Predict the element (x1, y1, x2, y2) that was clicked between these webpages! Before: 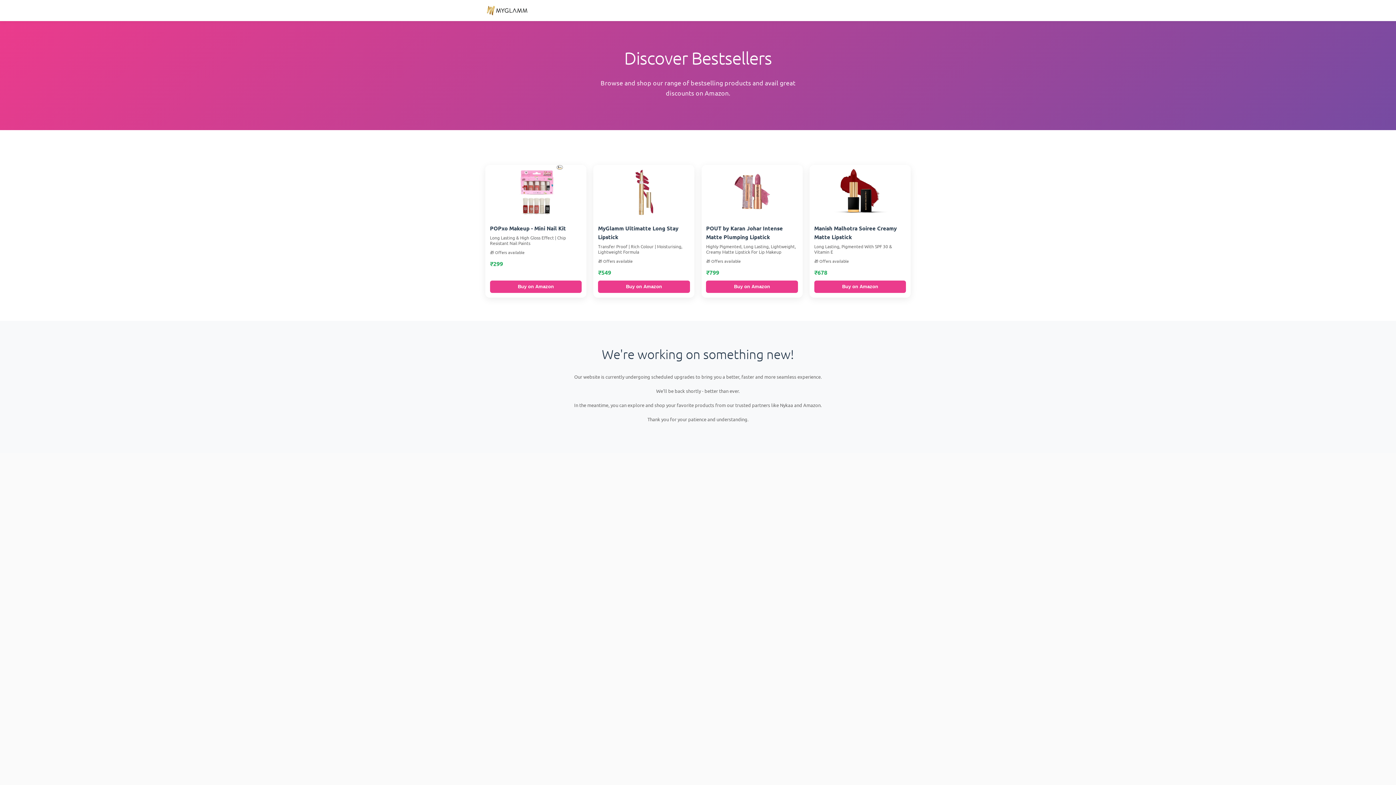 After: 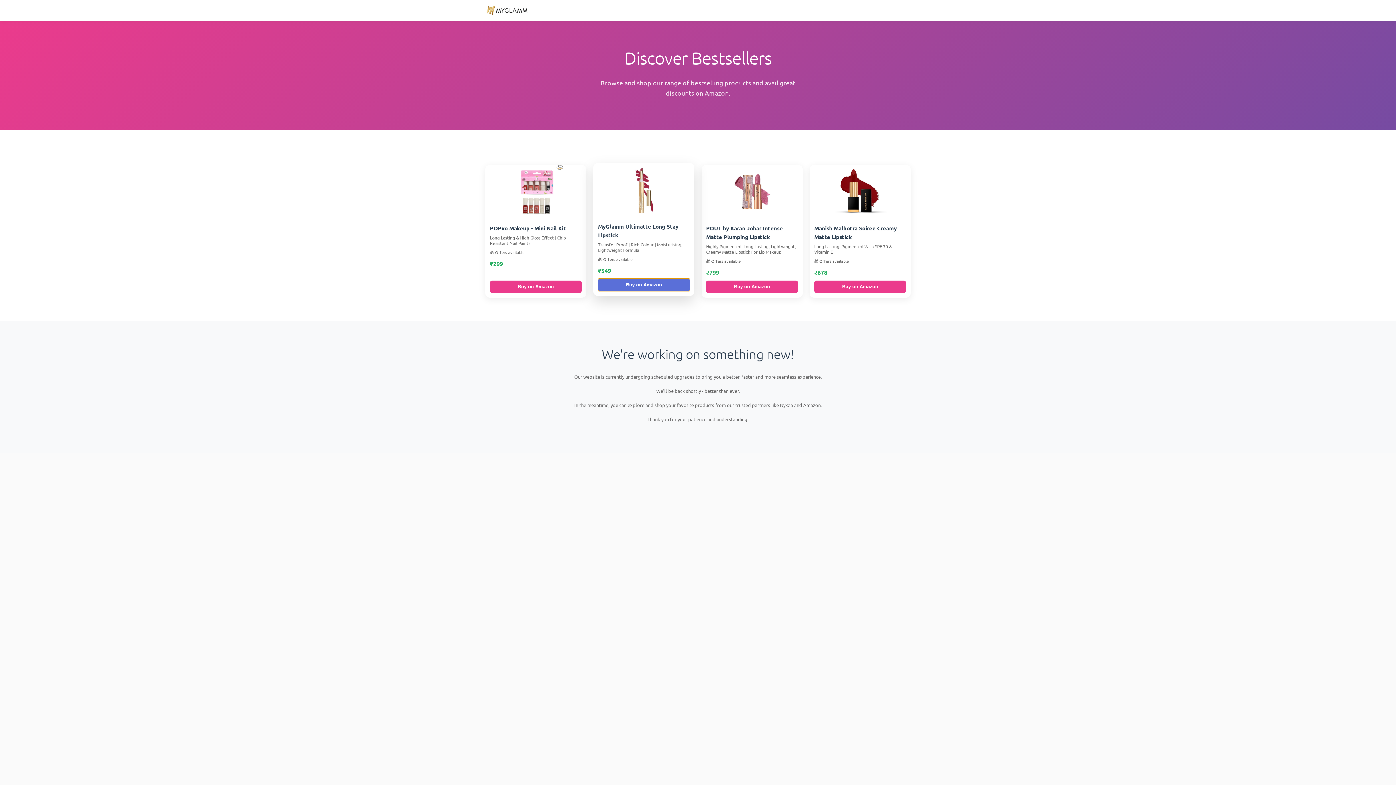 Action: bbox: (598, 280, 690, 293) label: Buy on Amazon